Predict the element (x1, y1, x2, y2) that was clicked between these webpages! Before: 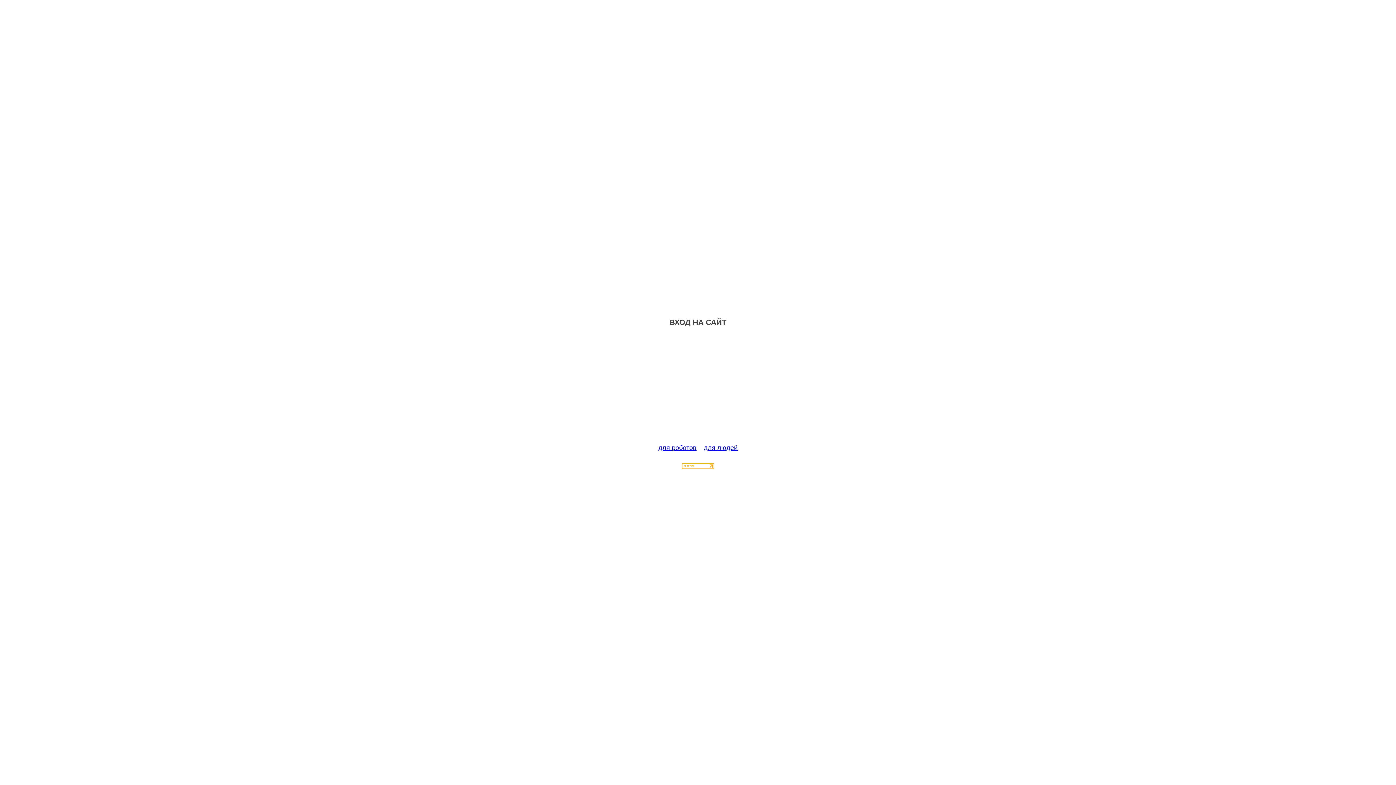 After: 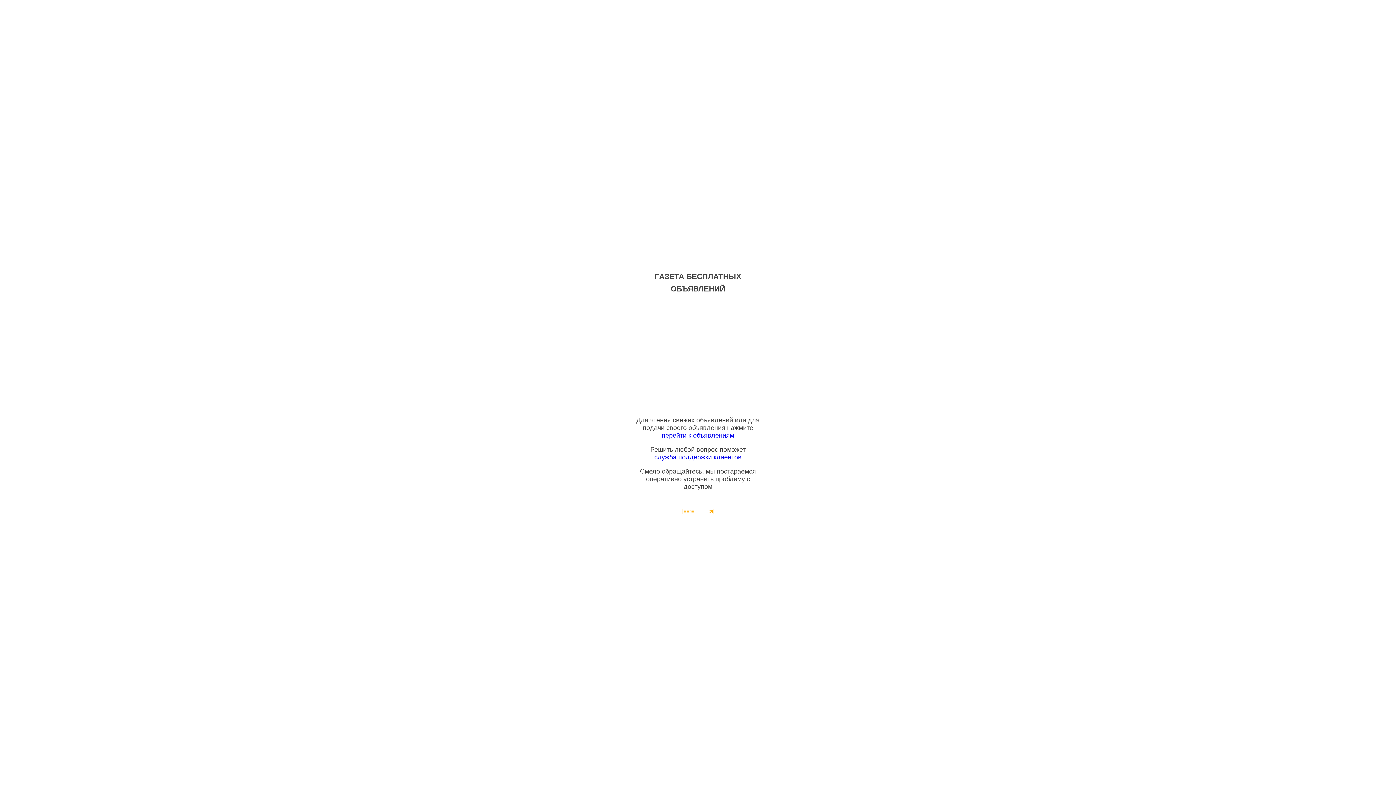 Action: label: для людей bbox: (704, 444, 737, 451)